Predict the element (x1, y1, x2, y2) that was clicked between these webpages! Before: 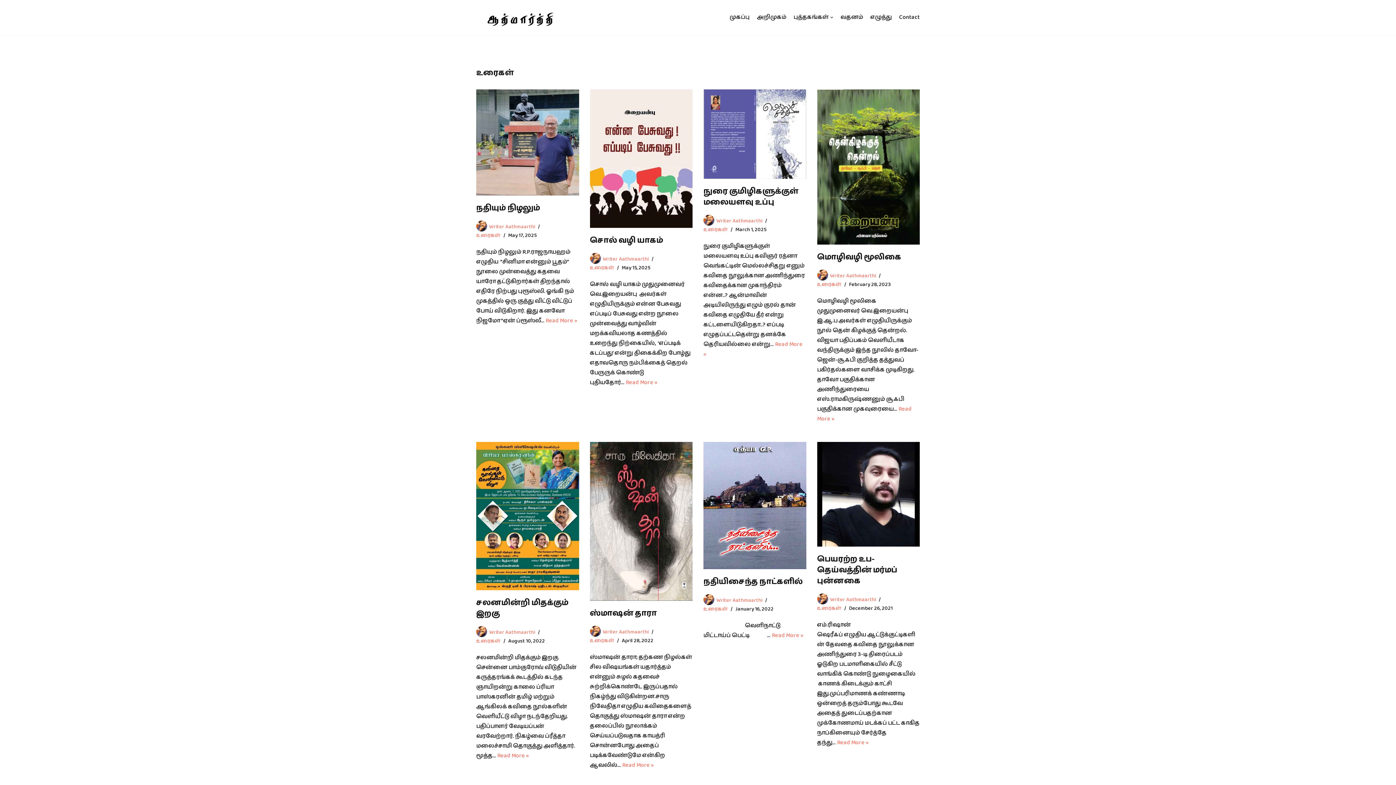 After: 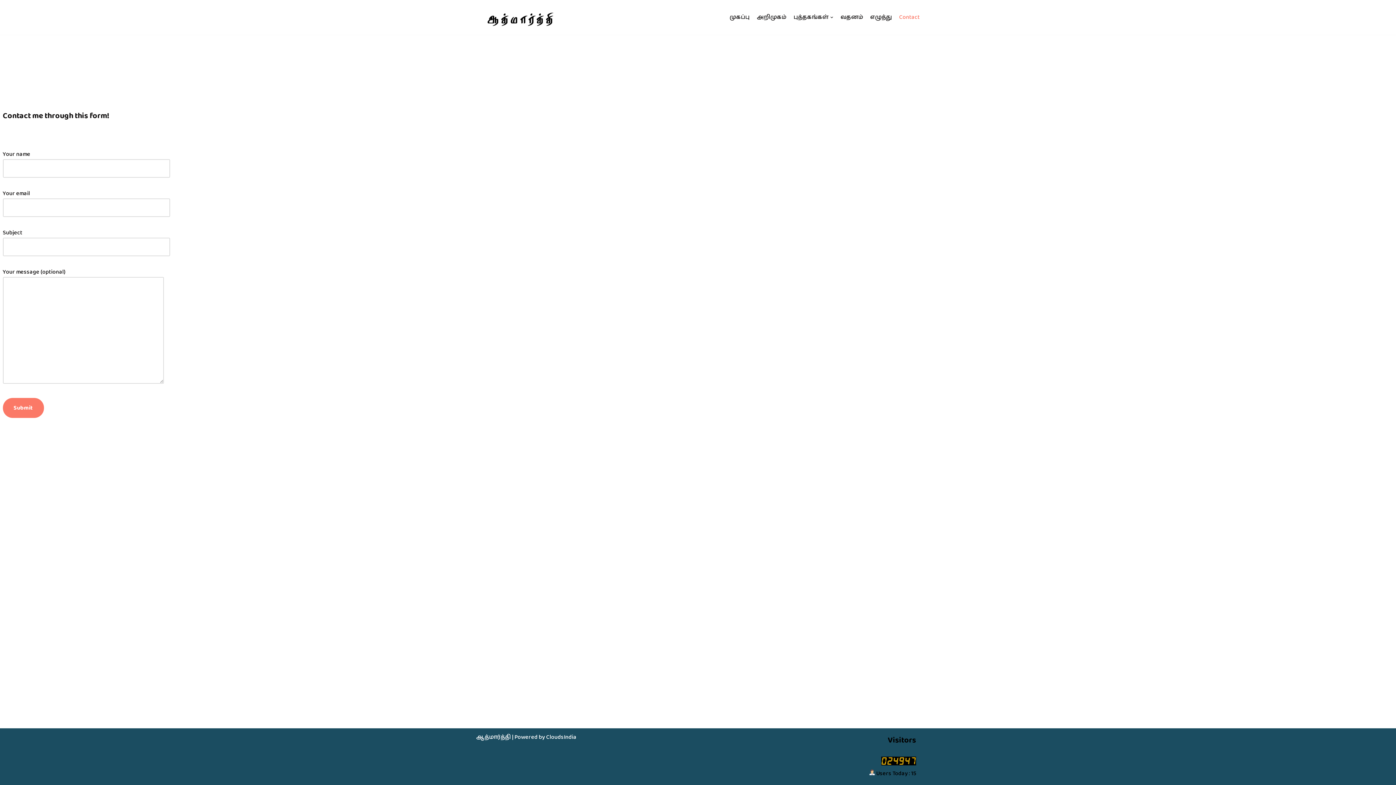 Action: label: Contact bbox: (899, 12, 920, 21)